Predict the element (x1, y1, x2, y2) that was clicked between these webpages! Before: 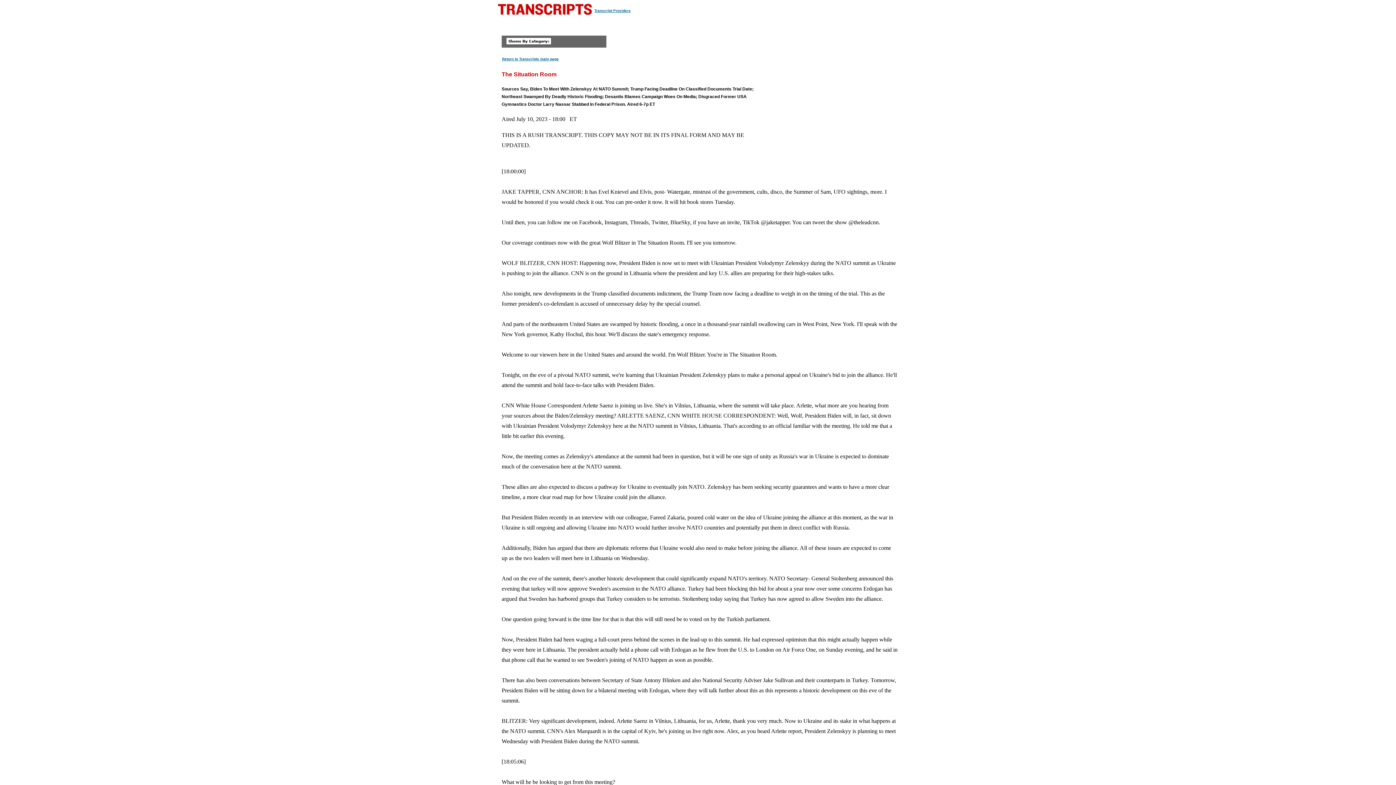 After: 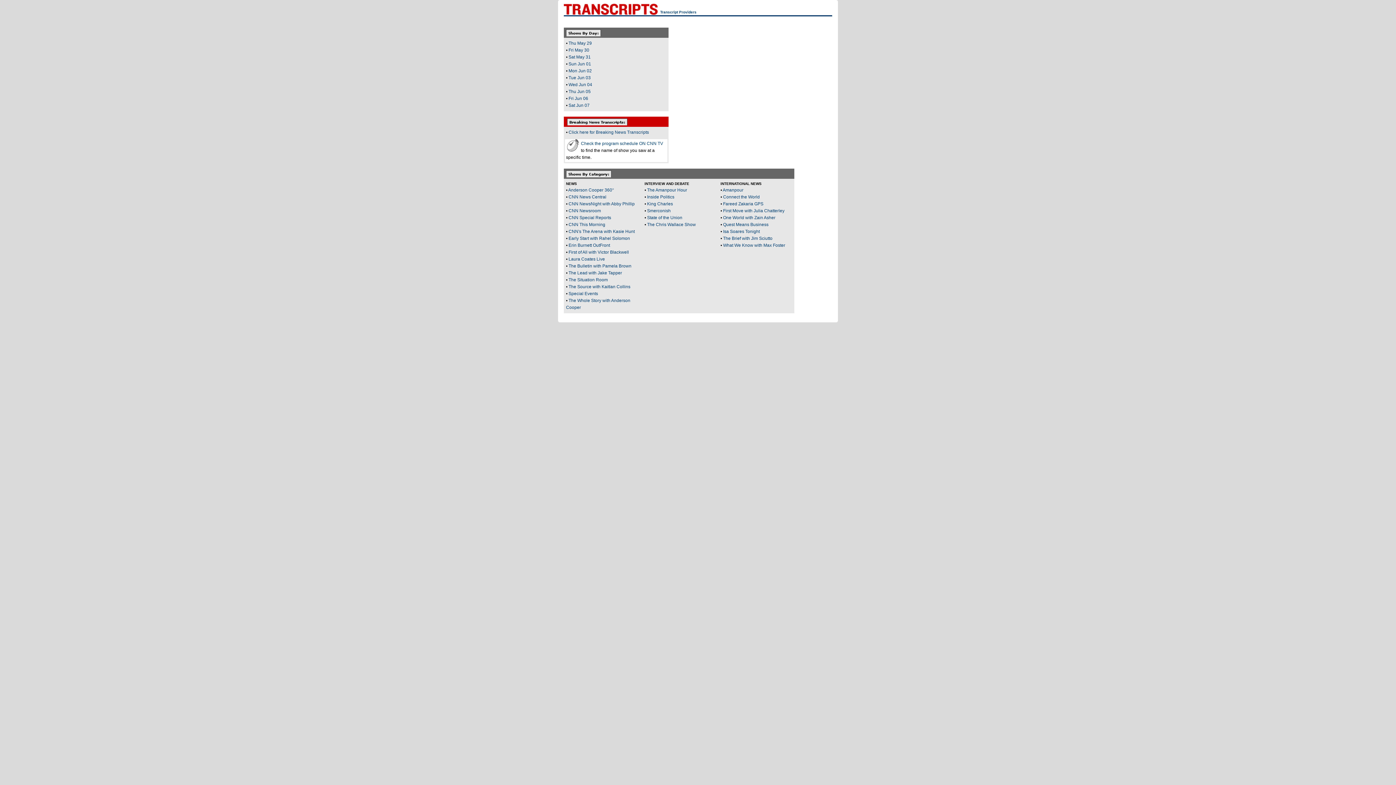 Action: bbox: (501, 56, 559, 61) label: Return to Transcripts main page